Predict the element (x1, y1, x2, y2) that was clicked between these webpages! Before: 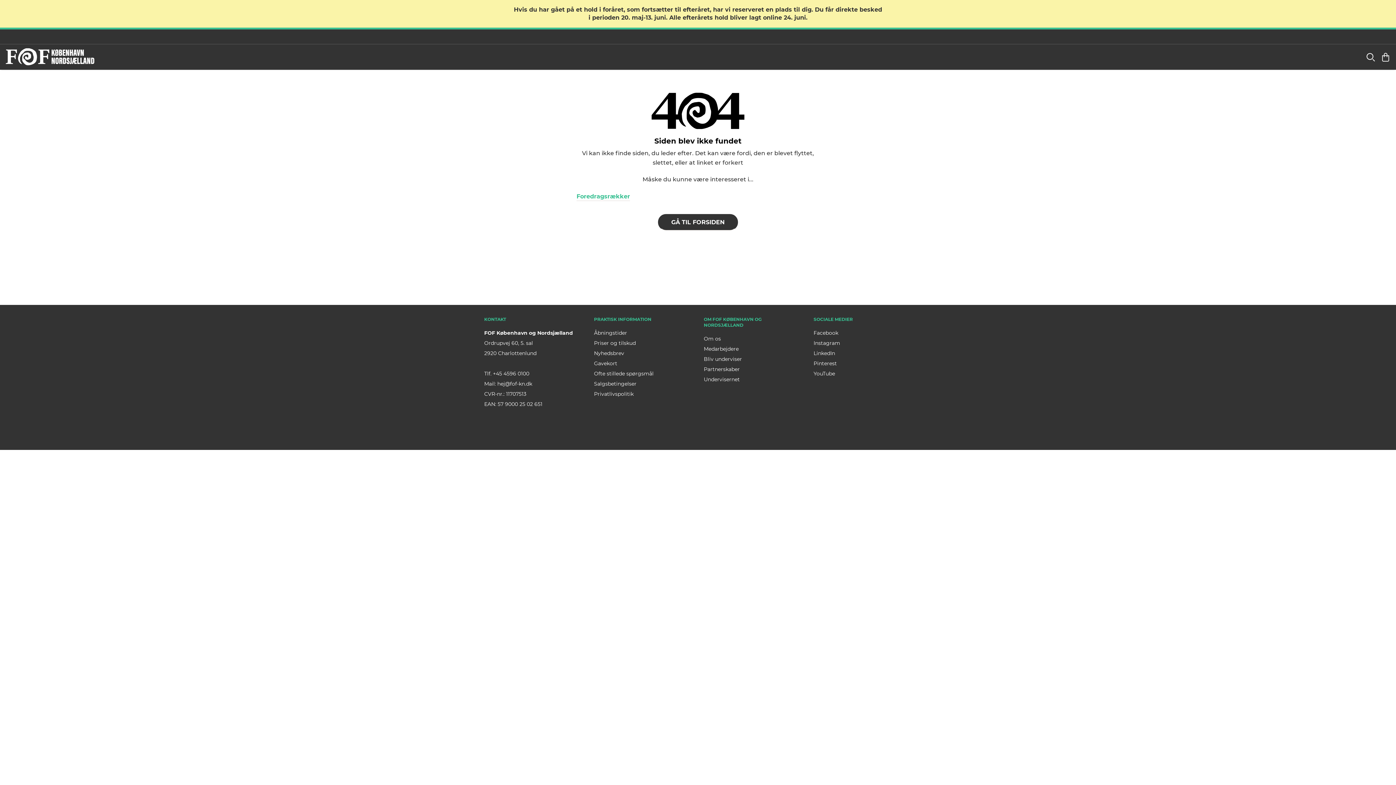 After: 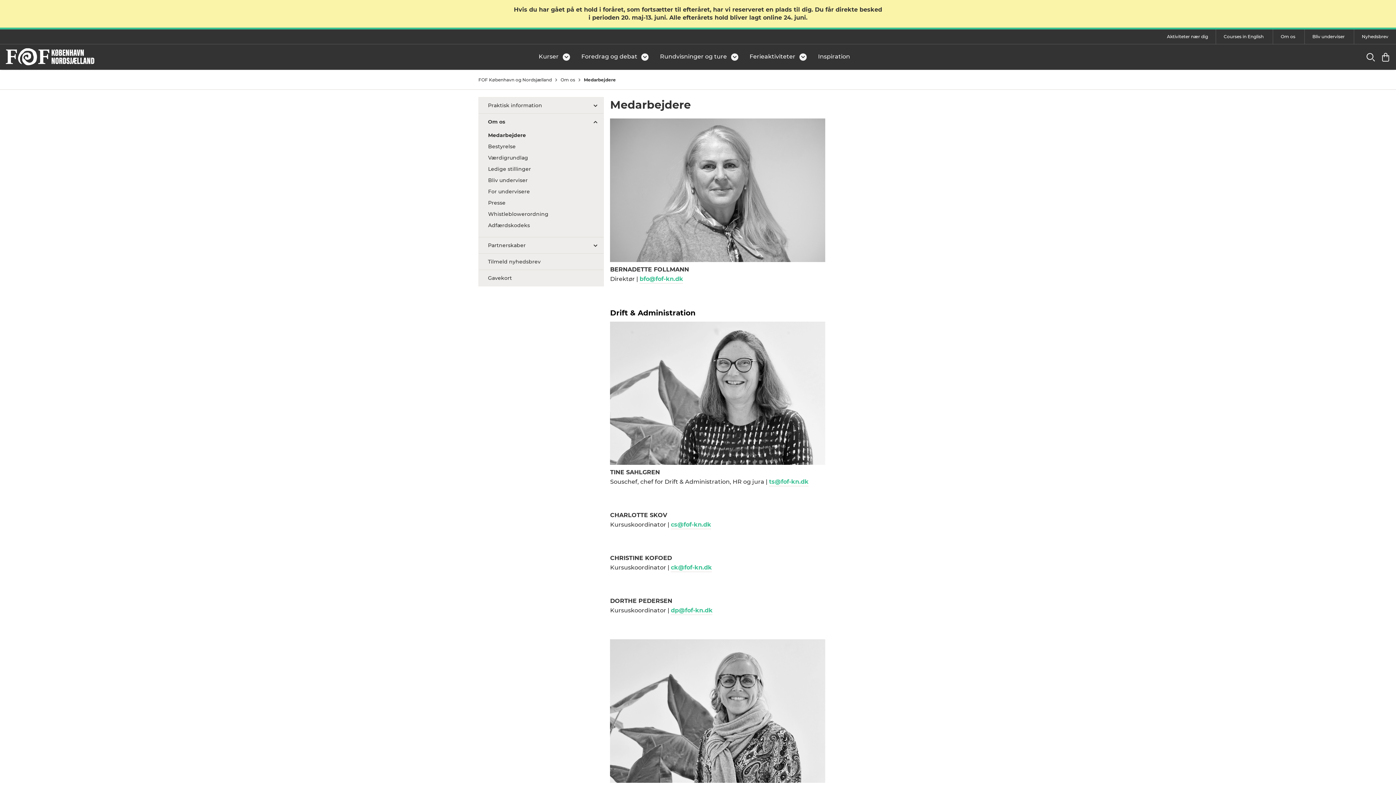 Action: bbox: (704, 345, 738, 352) label: Medarbejdere